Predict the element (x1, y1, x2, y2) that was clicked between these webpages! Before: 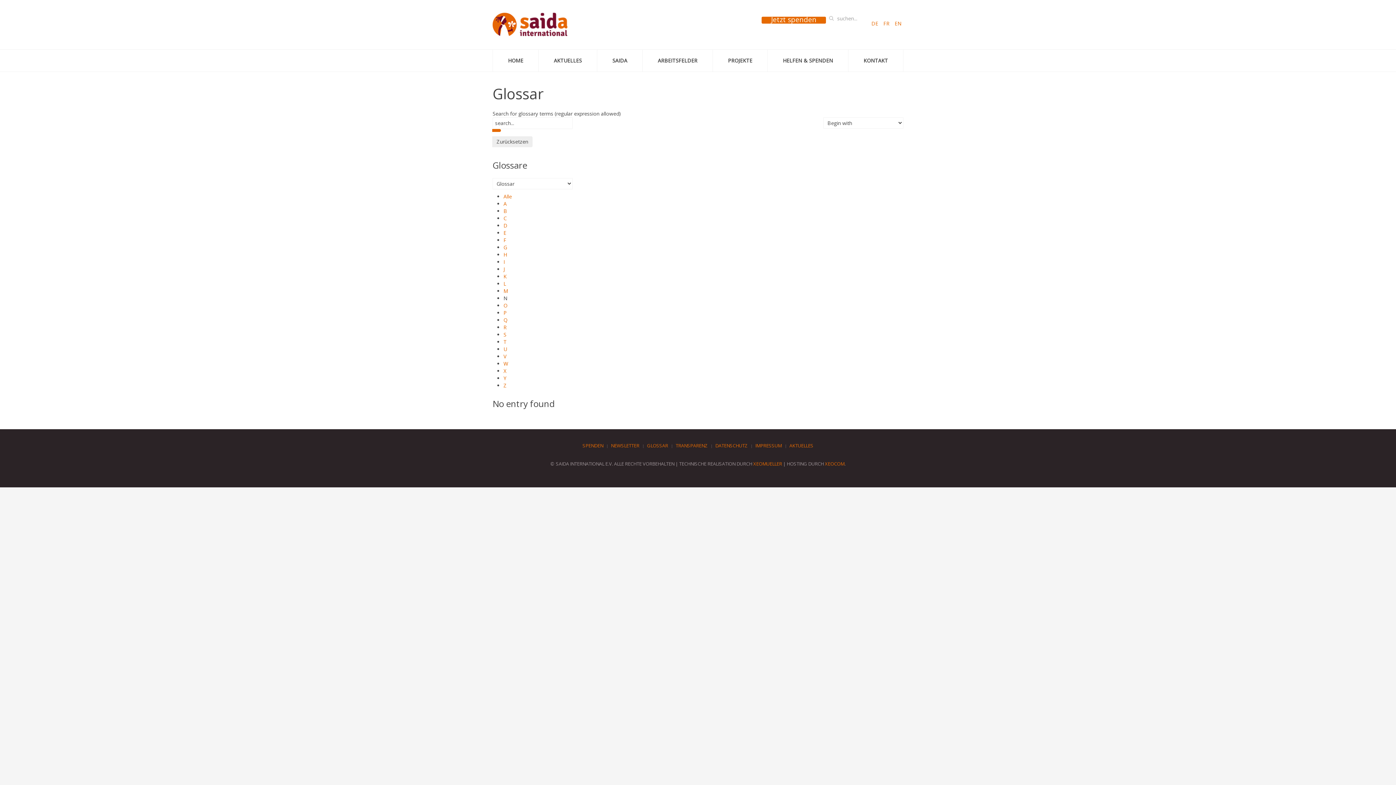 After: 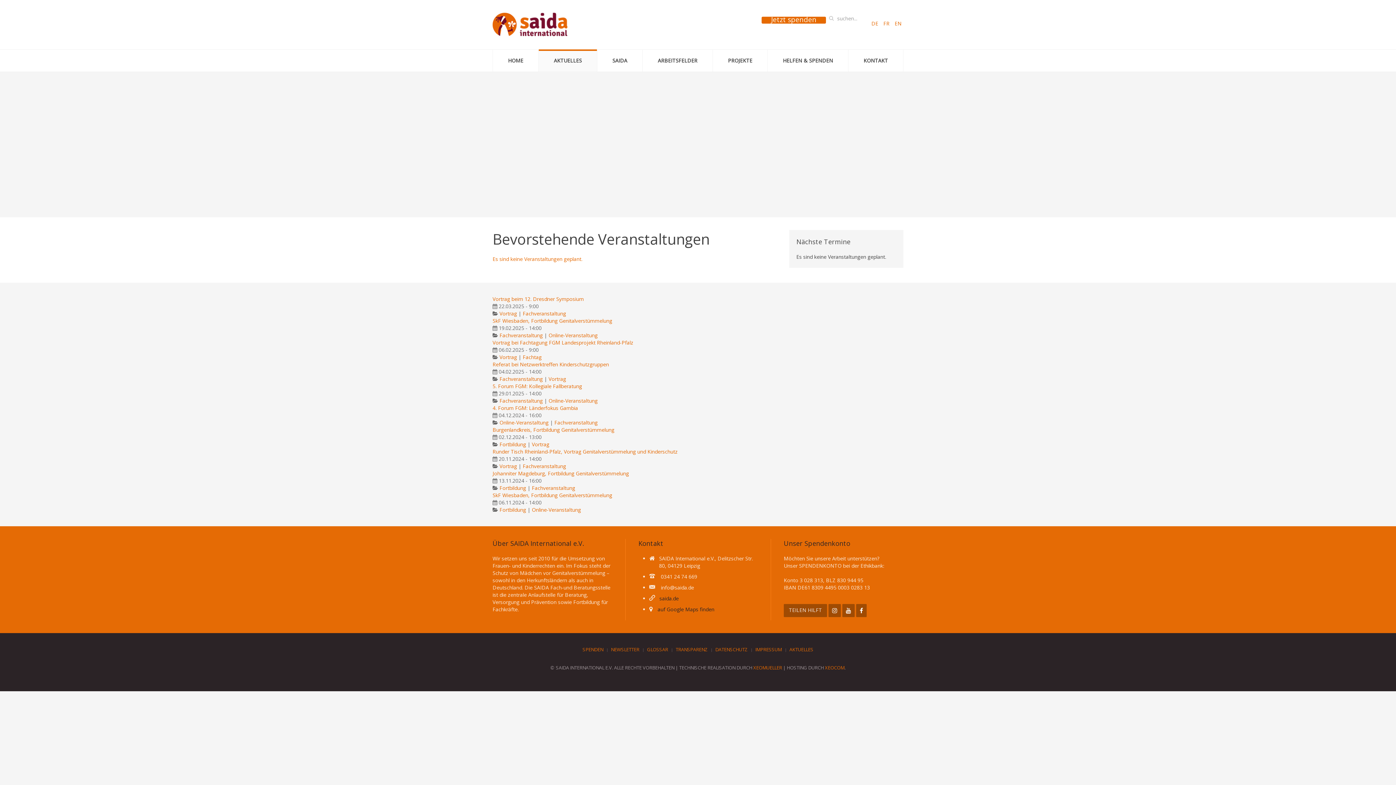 Action: bbox: (538, 49, 597, 71) label: AKTUELLES